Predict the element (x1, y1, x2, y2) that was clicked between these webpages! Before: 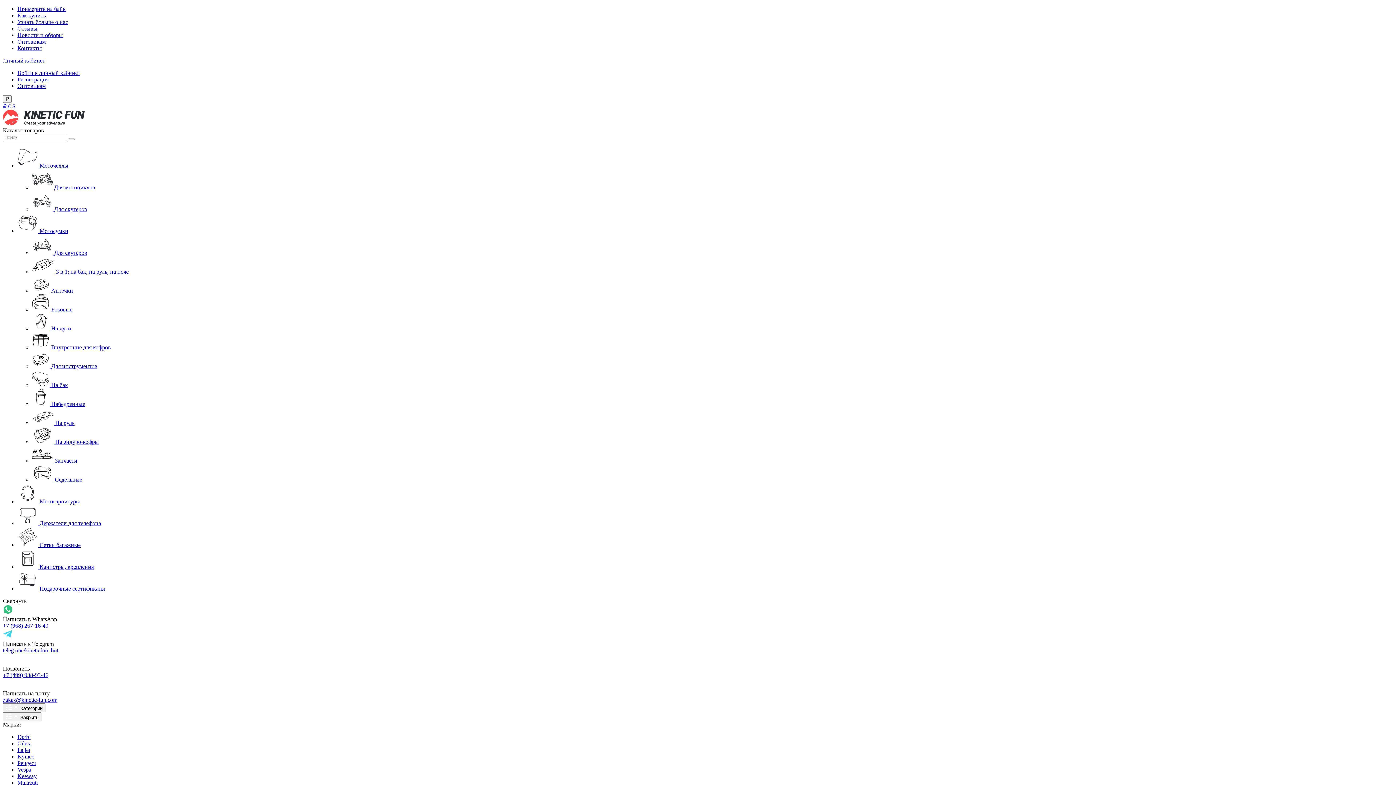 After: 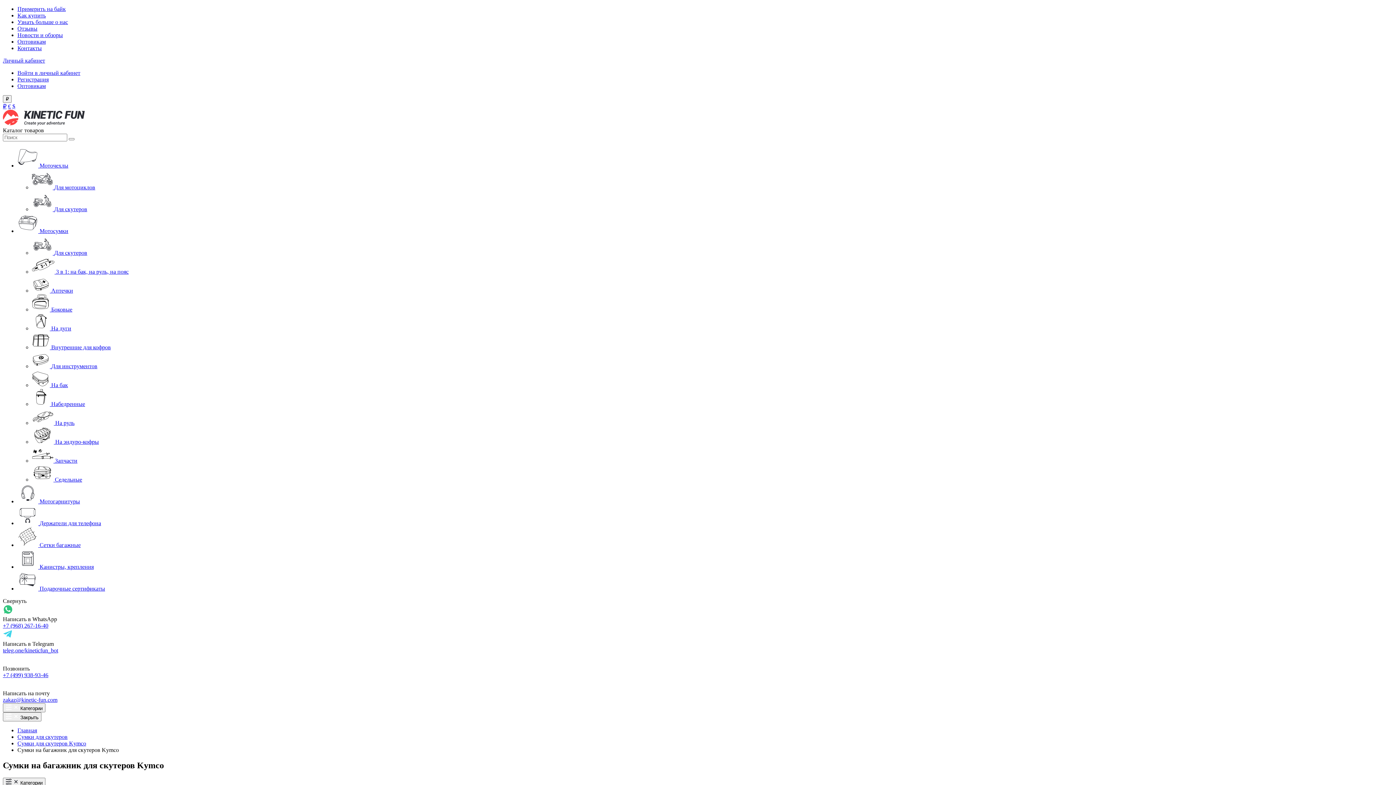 Action: bbox: (17, 753, 34, 760) label: Kymco